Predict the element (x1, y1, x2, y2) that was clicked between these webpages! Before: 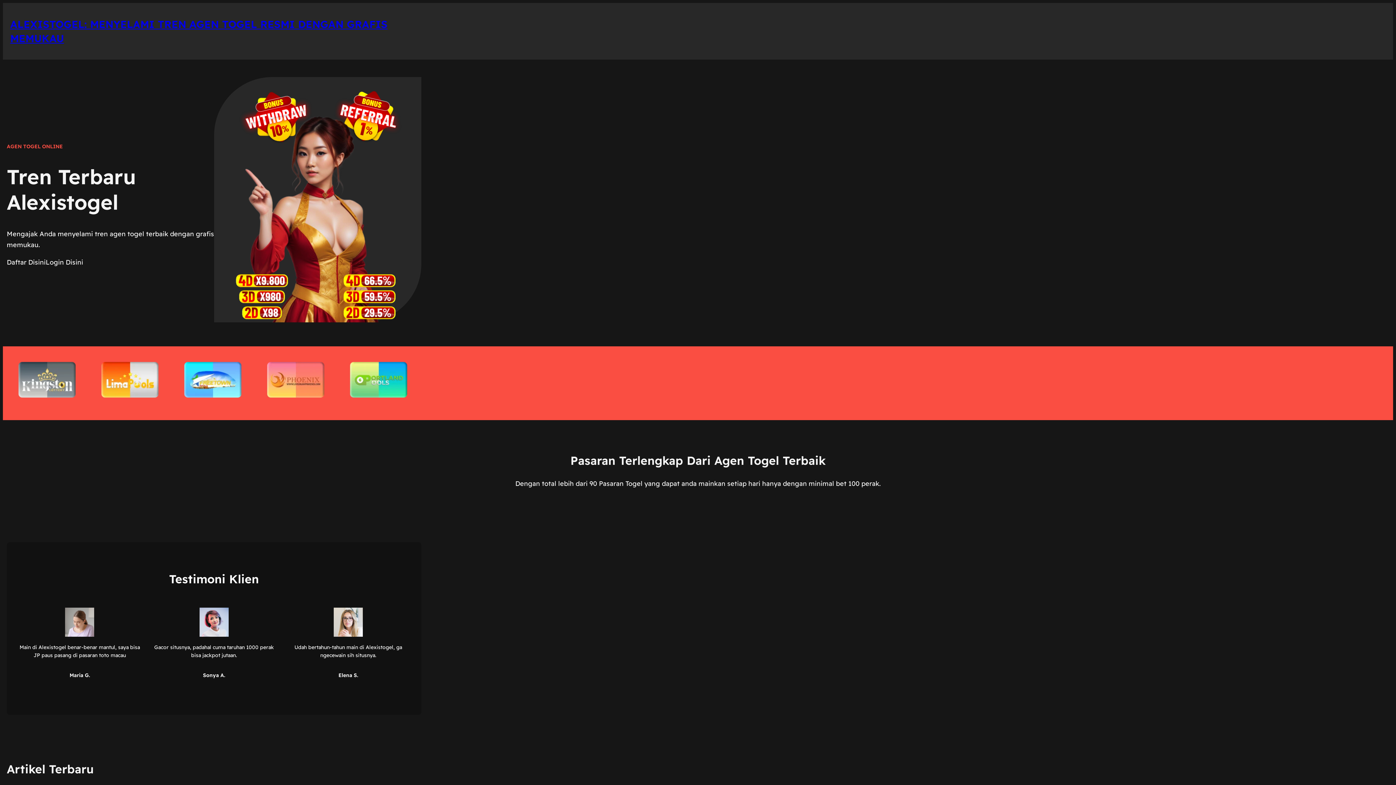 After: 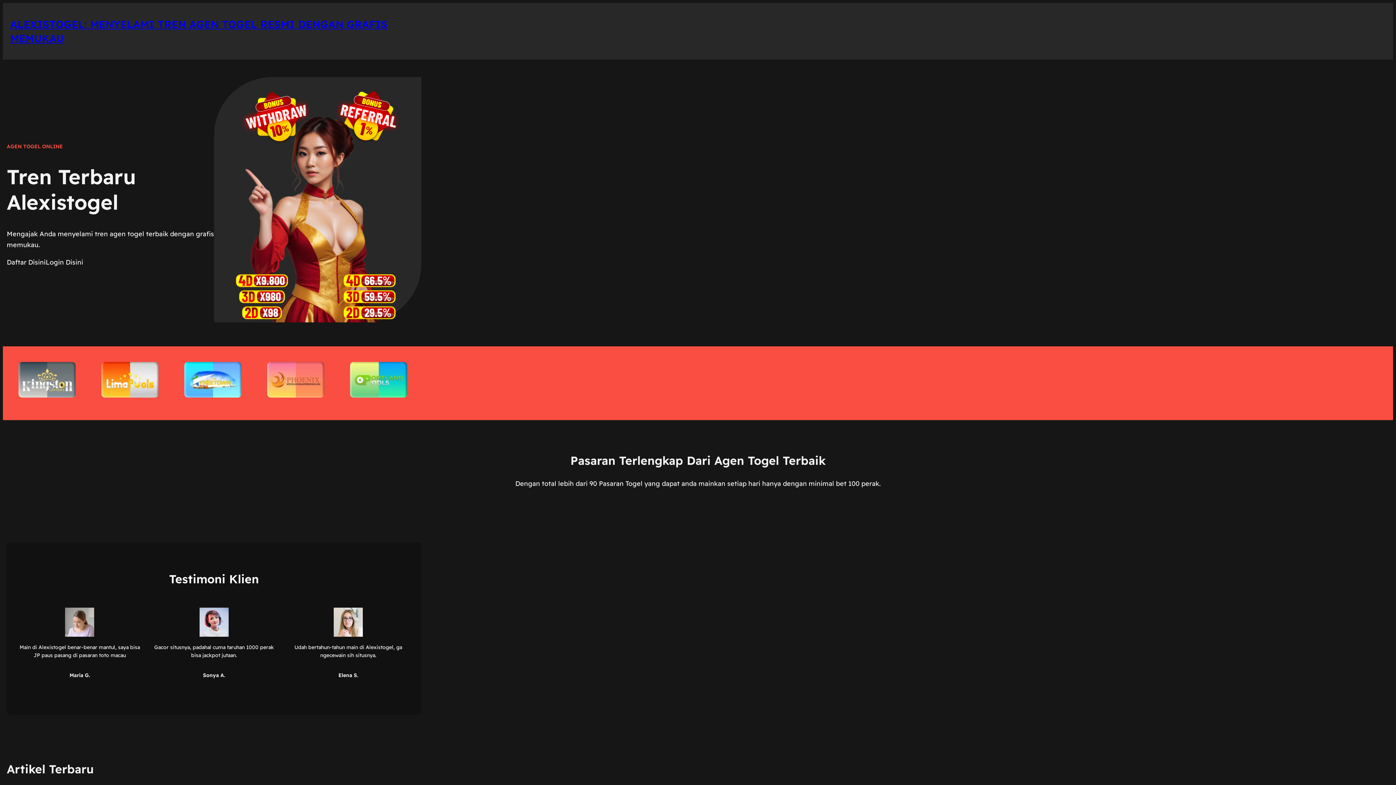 Action: bbox: (6, 257, 45, 267) label: Daftar Disini